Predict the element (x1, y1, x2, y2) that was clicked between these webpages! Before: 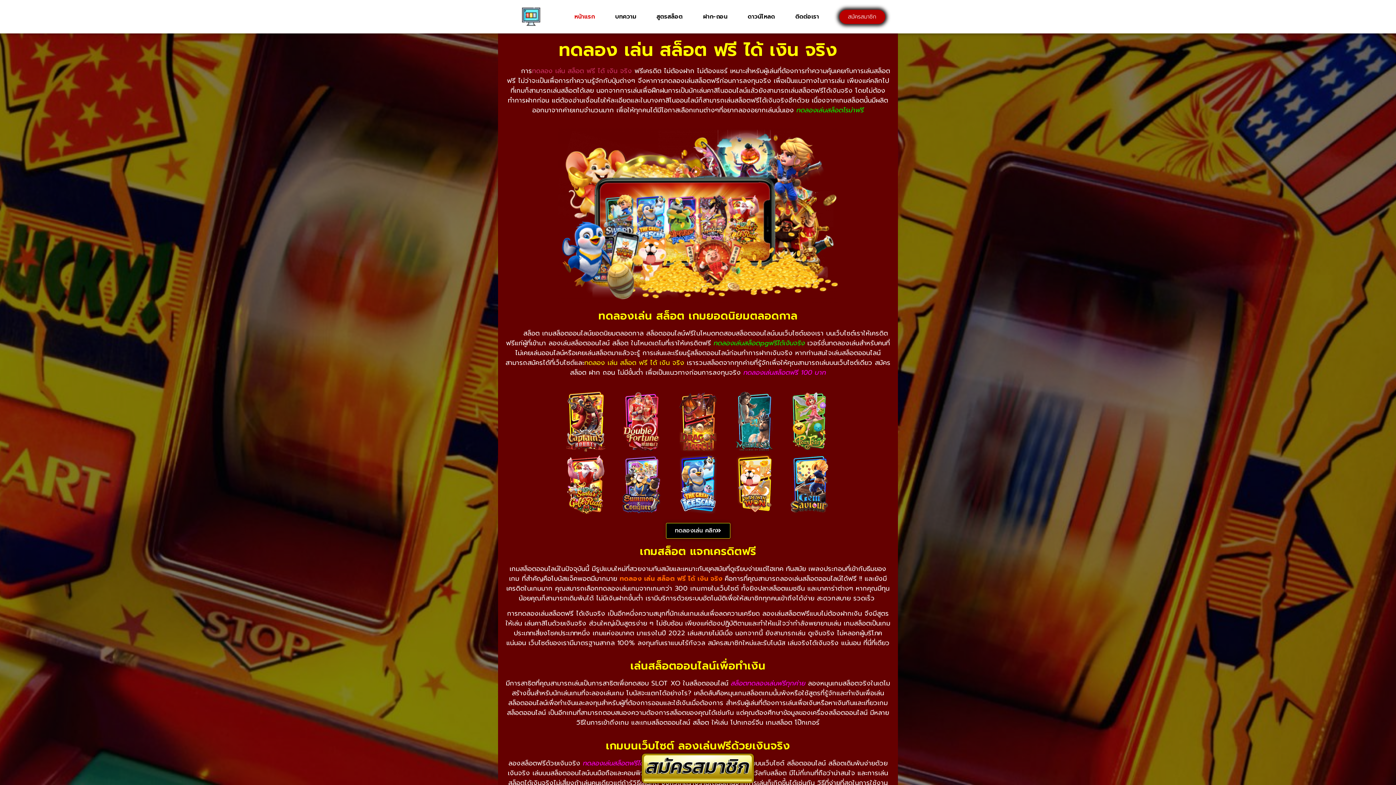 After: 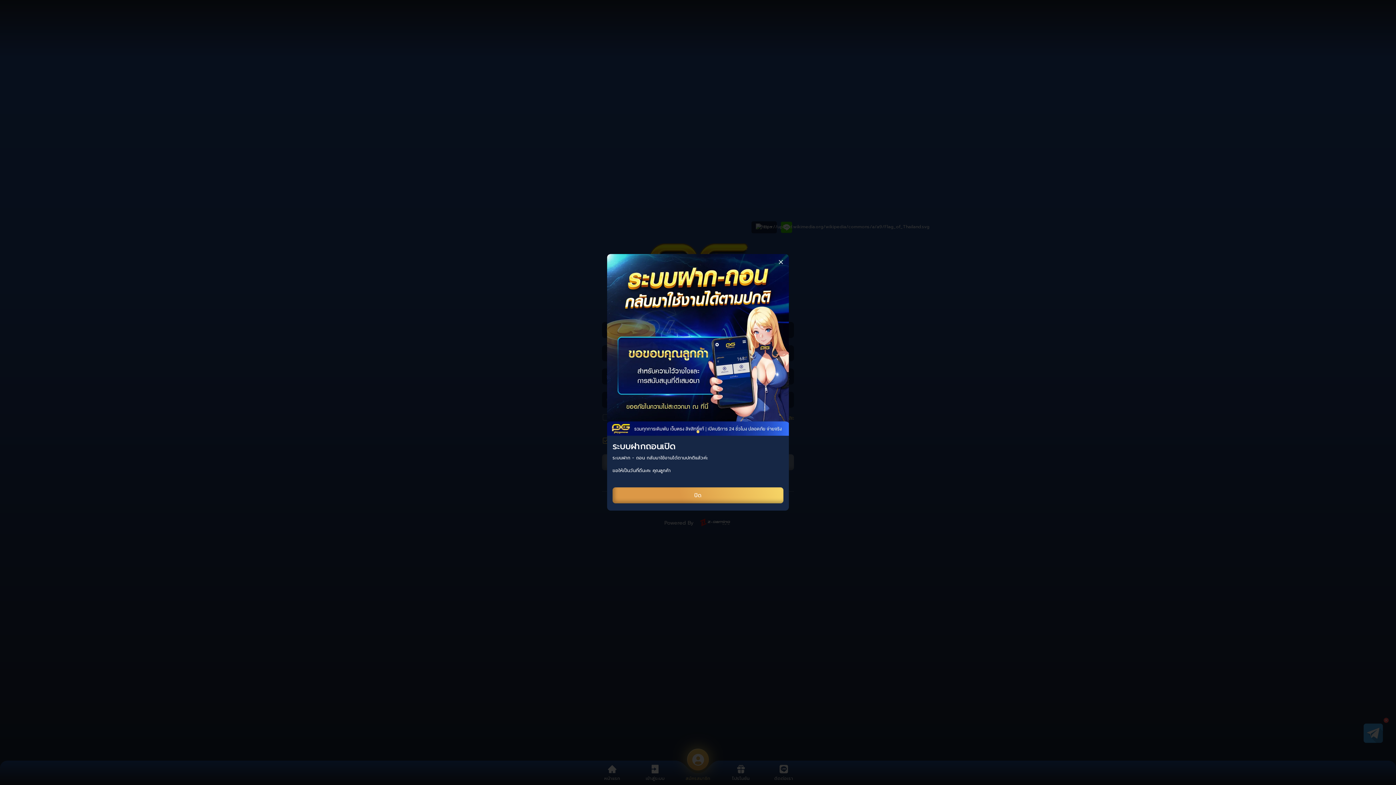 Action: label: ติดต่อเรา bbox: (785, 7, 829, 26)